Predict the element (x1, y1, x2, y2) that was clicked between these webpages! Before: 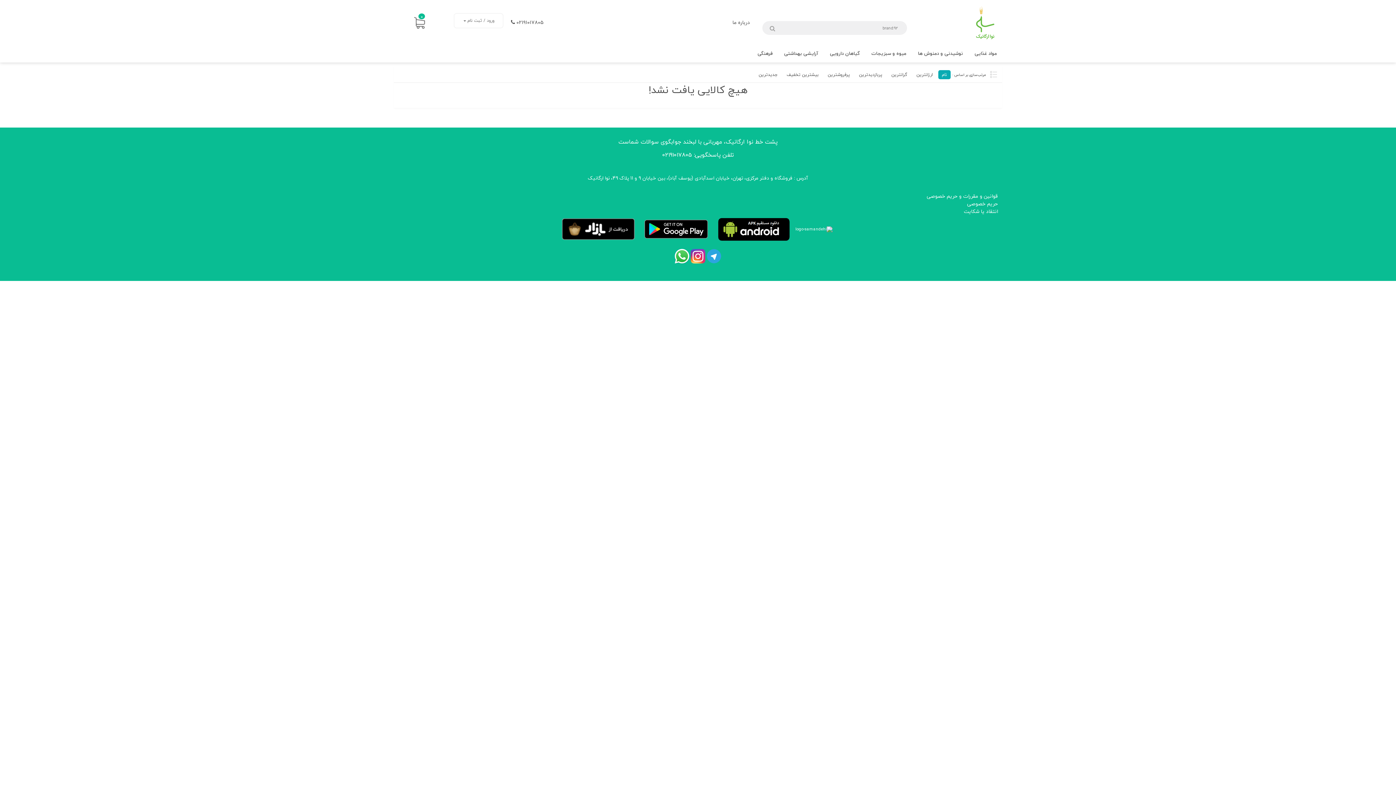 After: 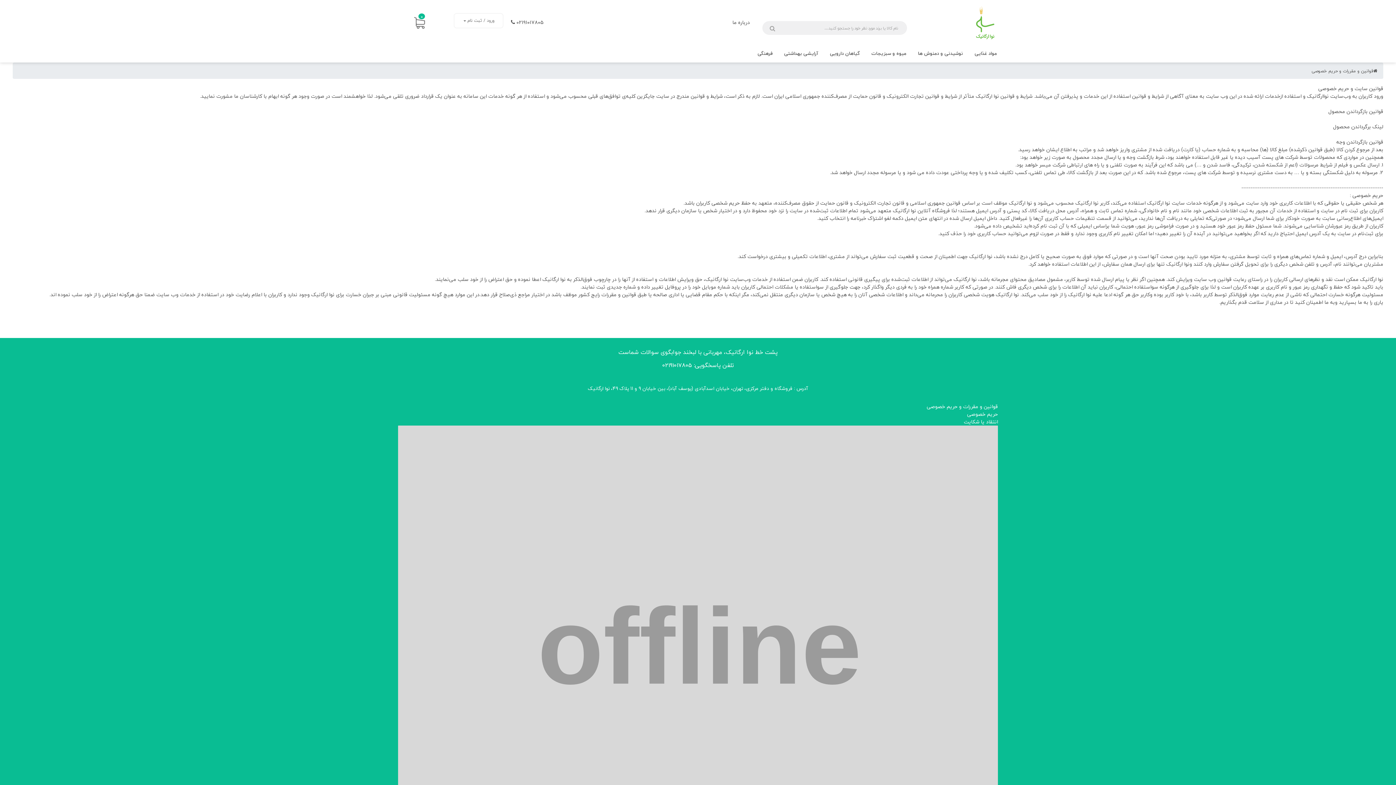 Action: bbox: (926, 192, 998, 200) label: قوانین و مقررات و حریم خصوصی